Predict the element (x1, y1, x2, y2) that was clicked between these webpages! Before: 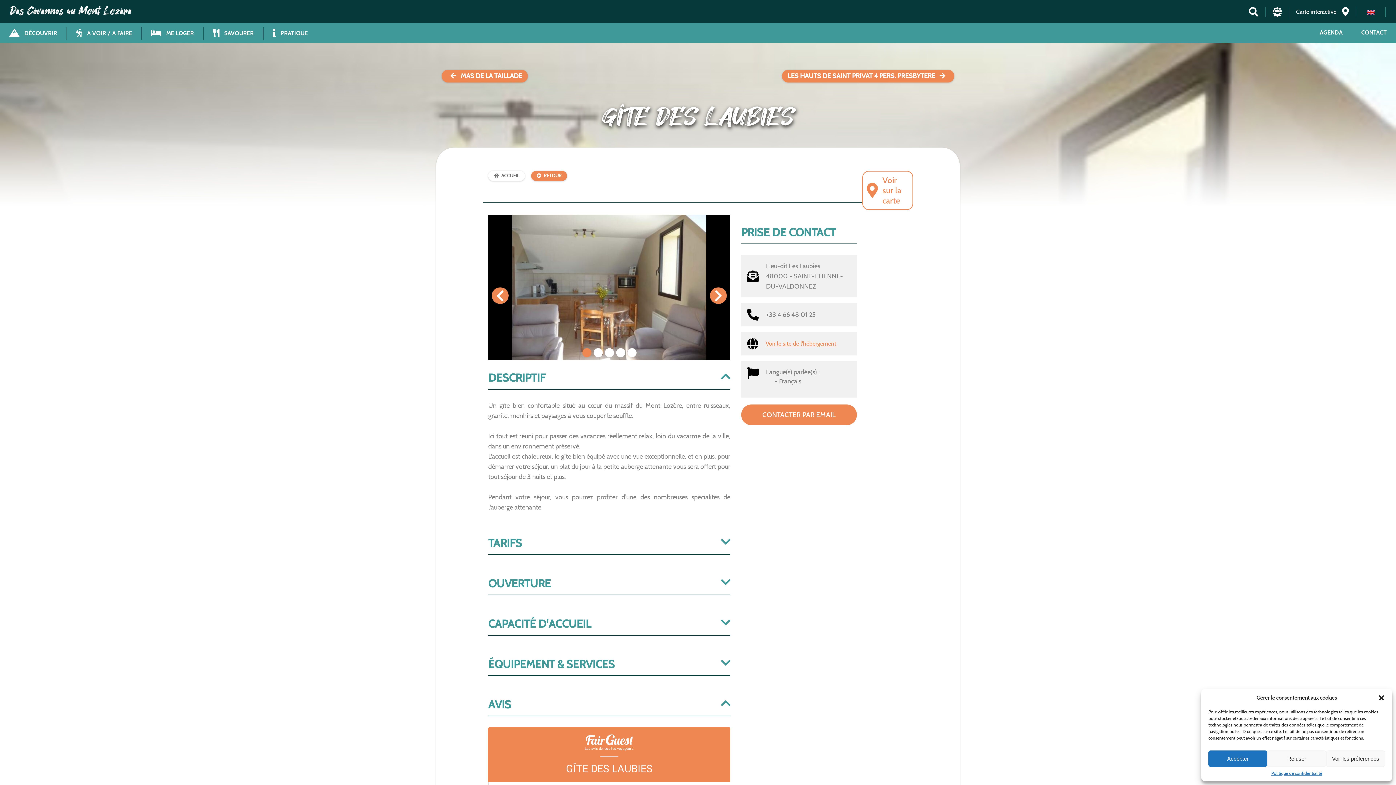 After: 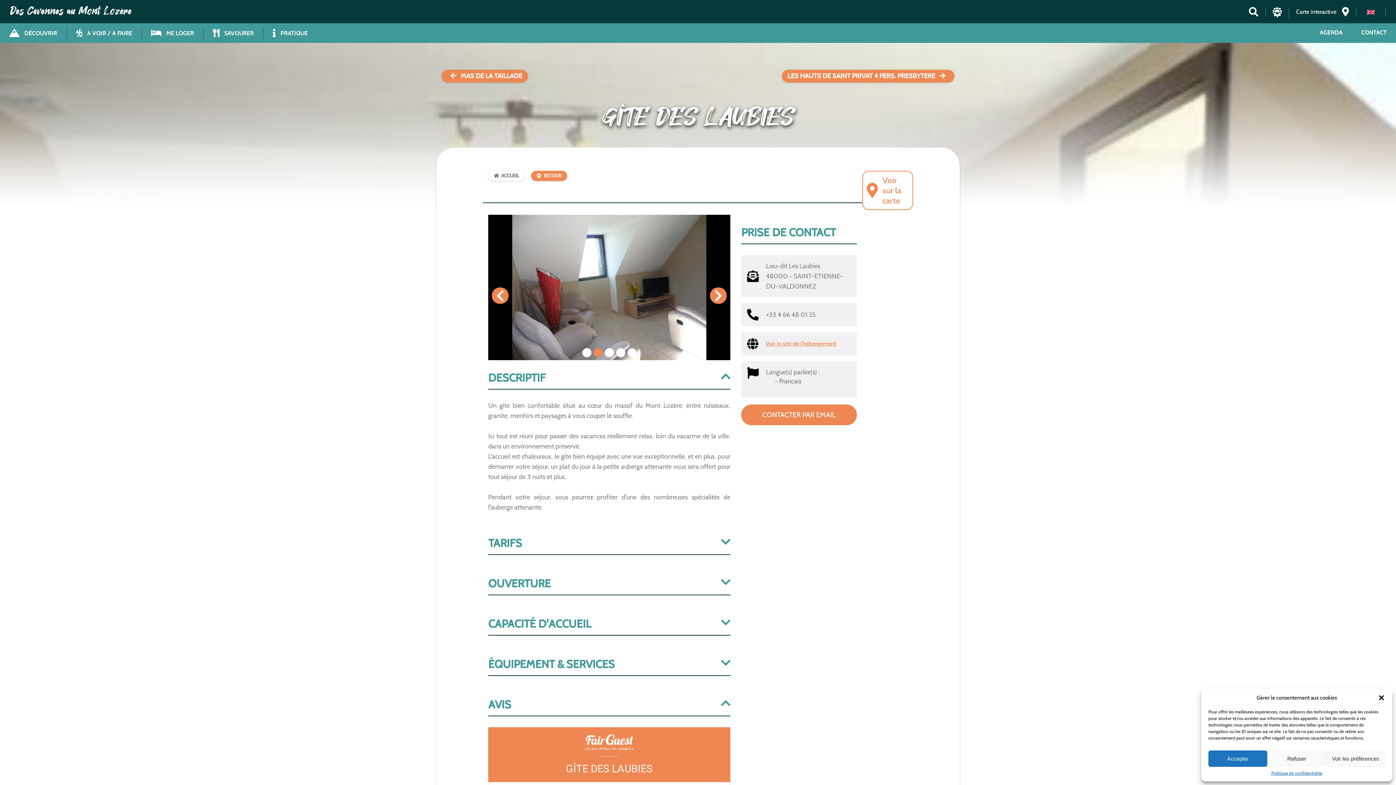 Action: bbox: (593, 348, 602, 357) label: 2 of 5